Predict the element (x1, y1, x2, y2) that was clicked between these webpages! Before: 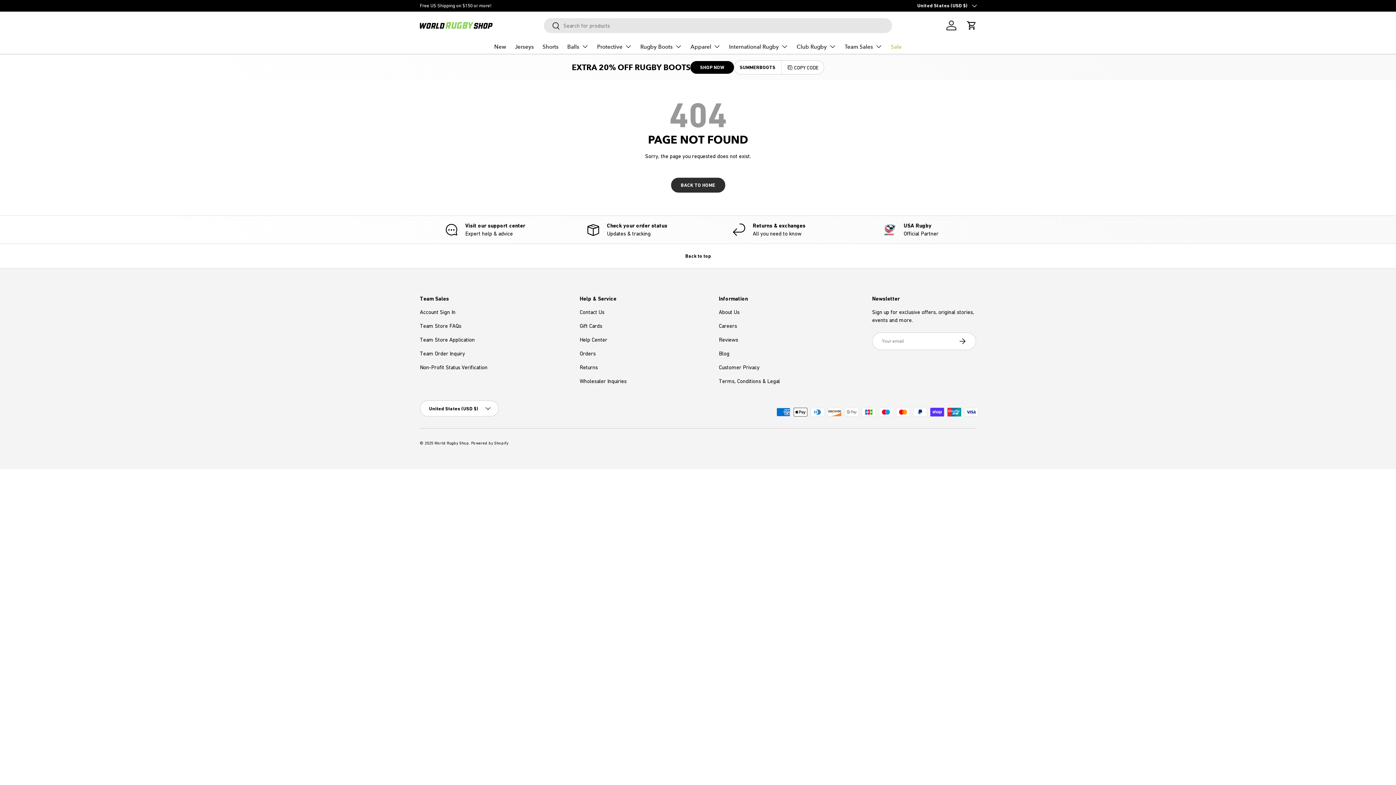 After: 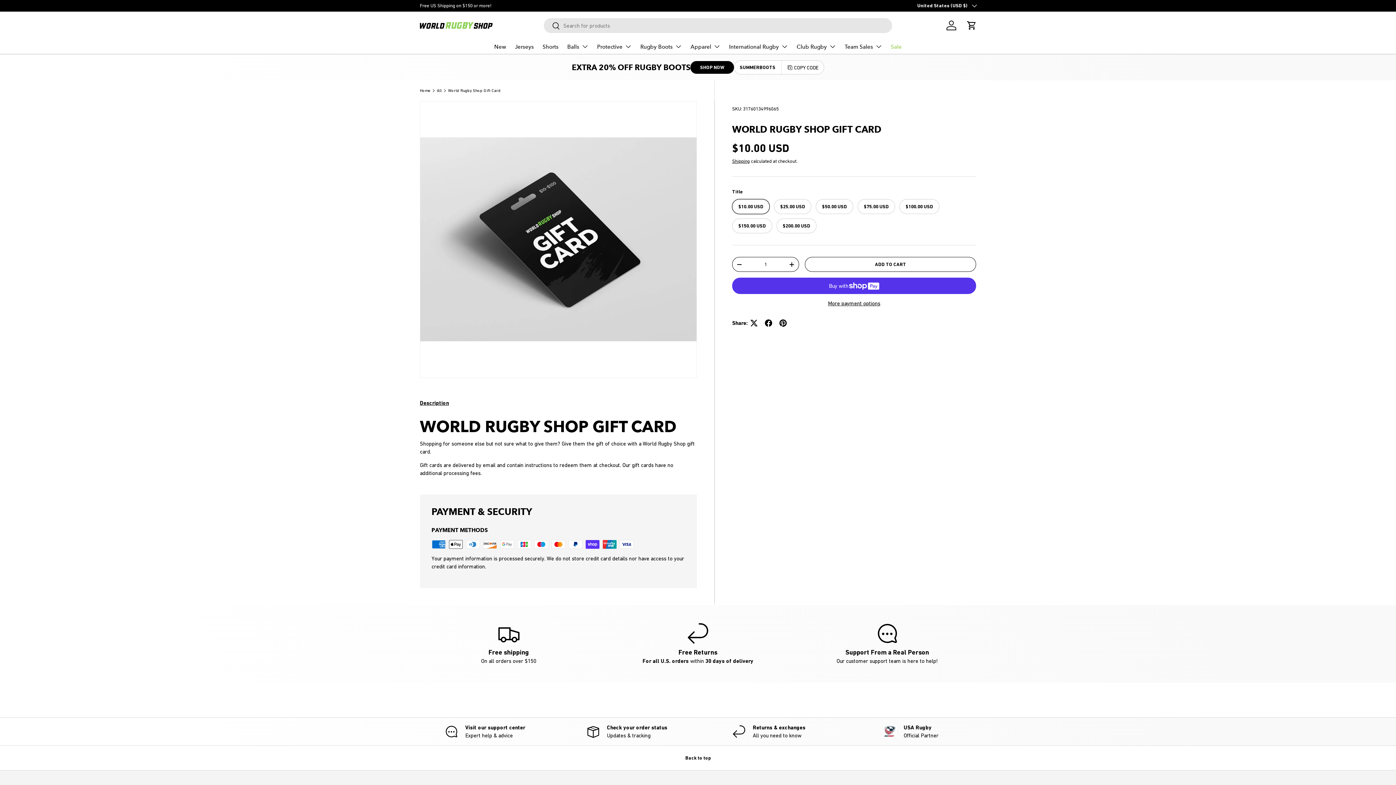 Action: bbox: (579, 322, 602, 329) label: Gift Cards